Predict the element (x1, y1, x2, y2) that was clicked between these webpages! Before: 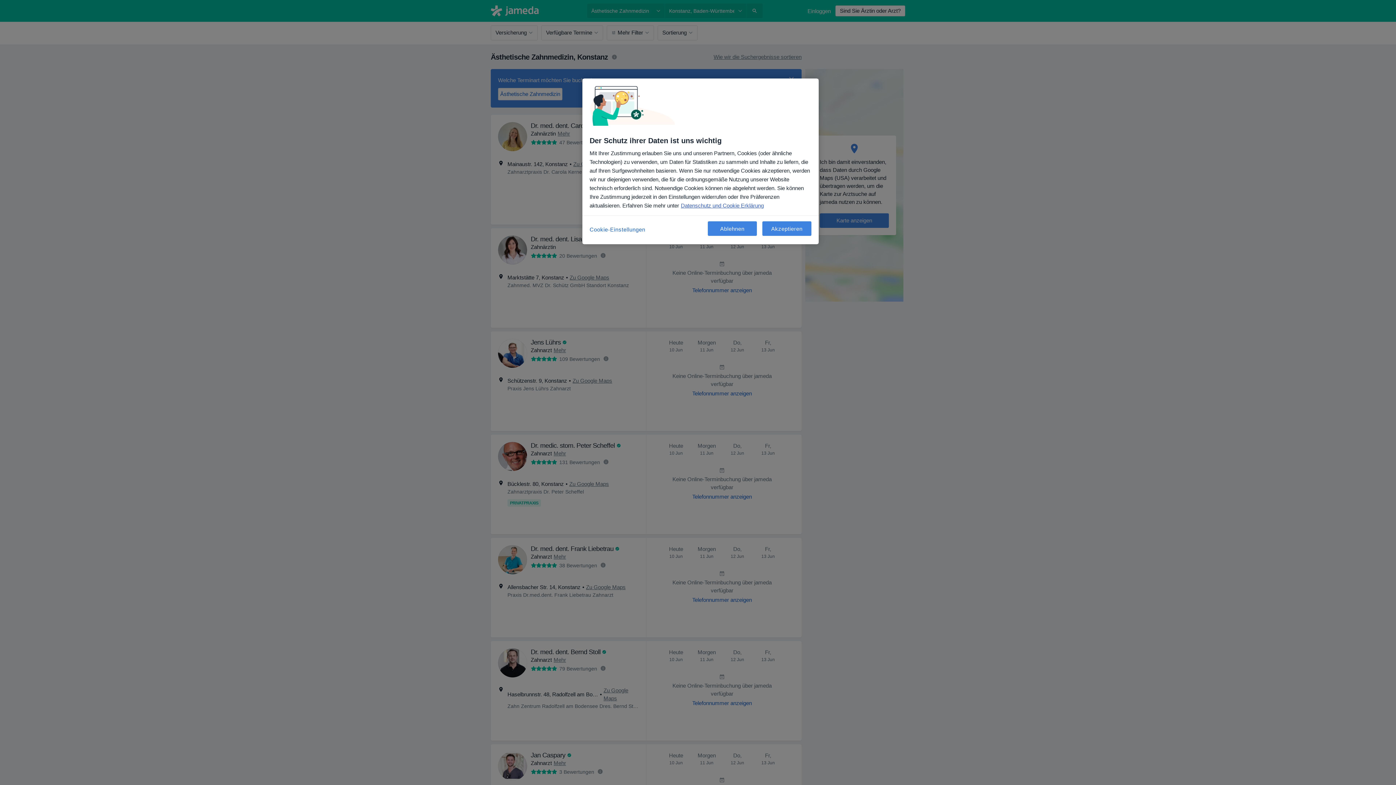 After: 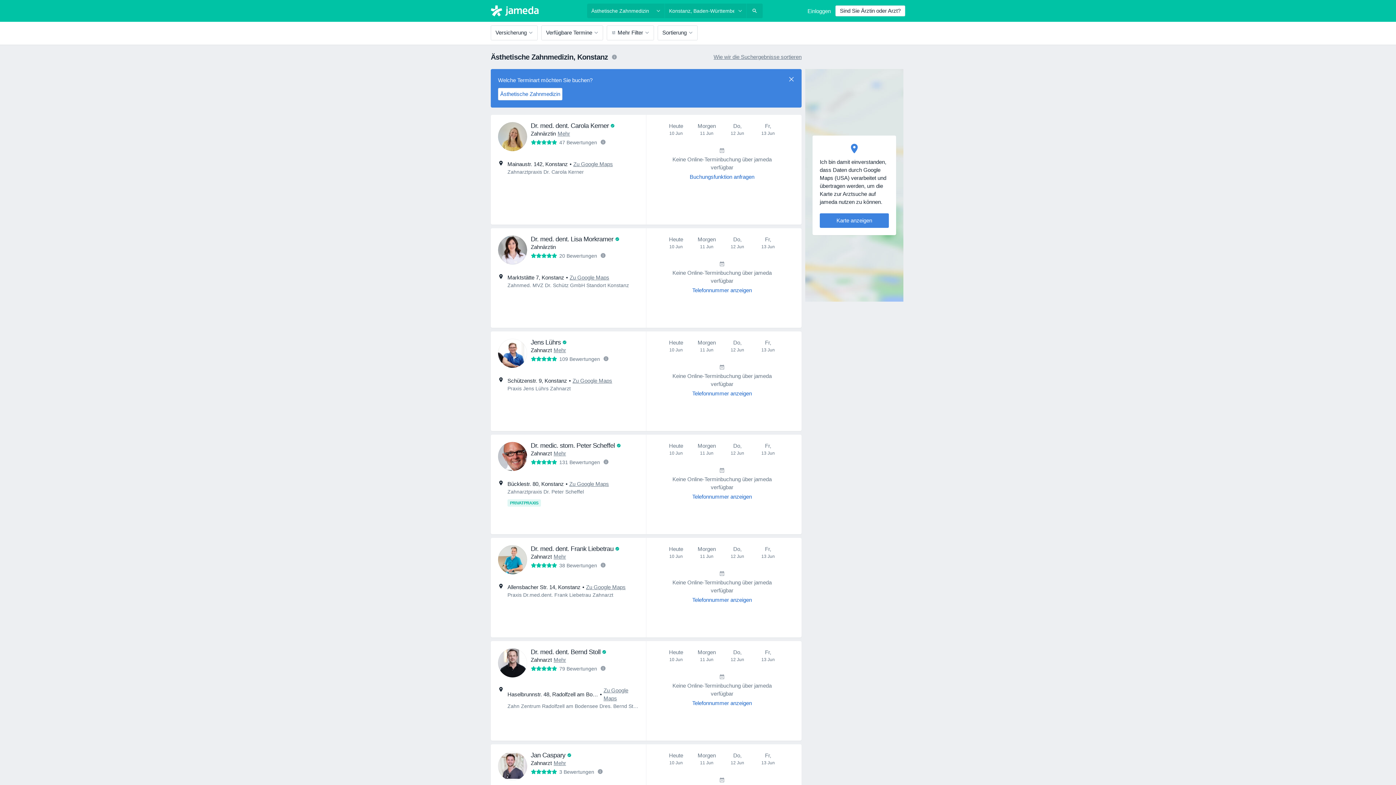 Action: bbox: (762, 221, 811, 236) label: Akzeptieren